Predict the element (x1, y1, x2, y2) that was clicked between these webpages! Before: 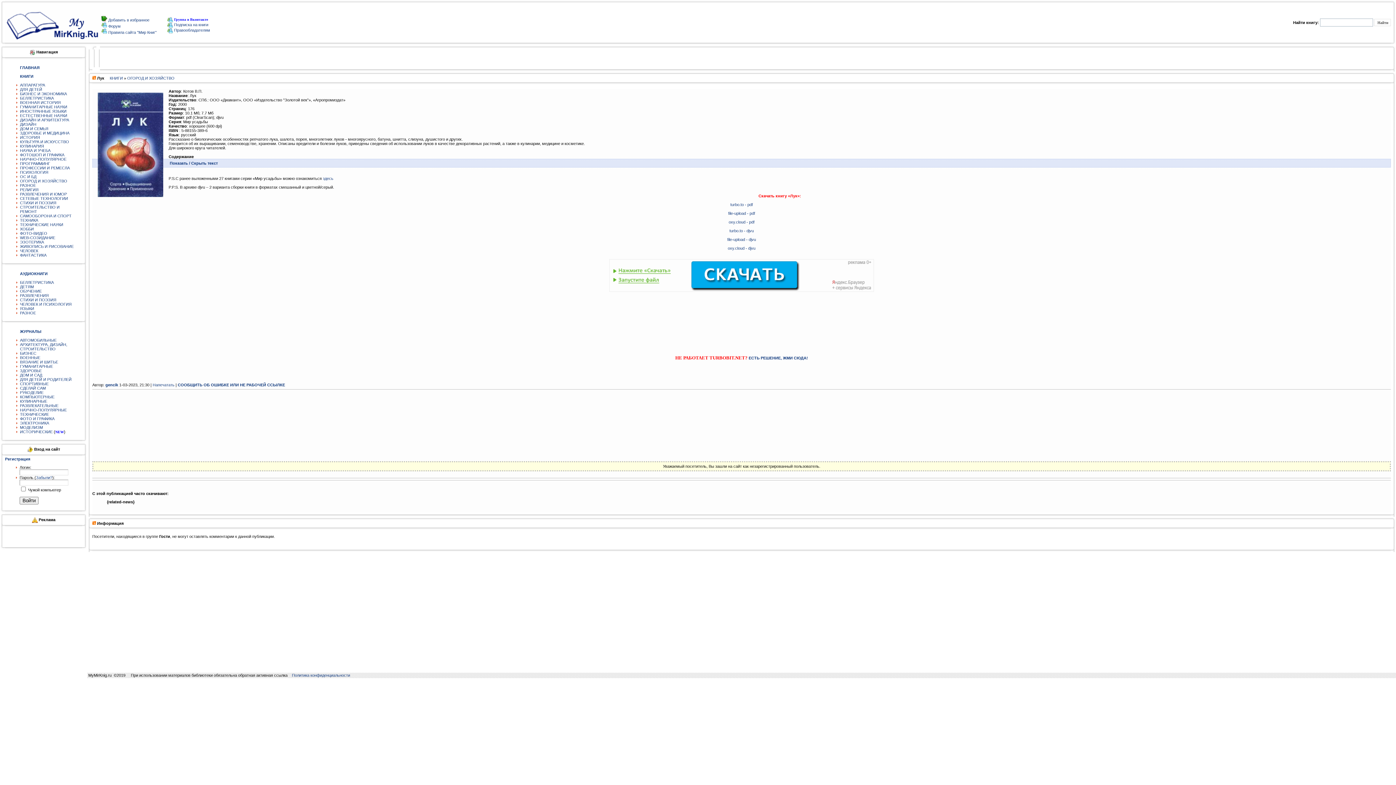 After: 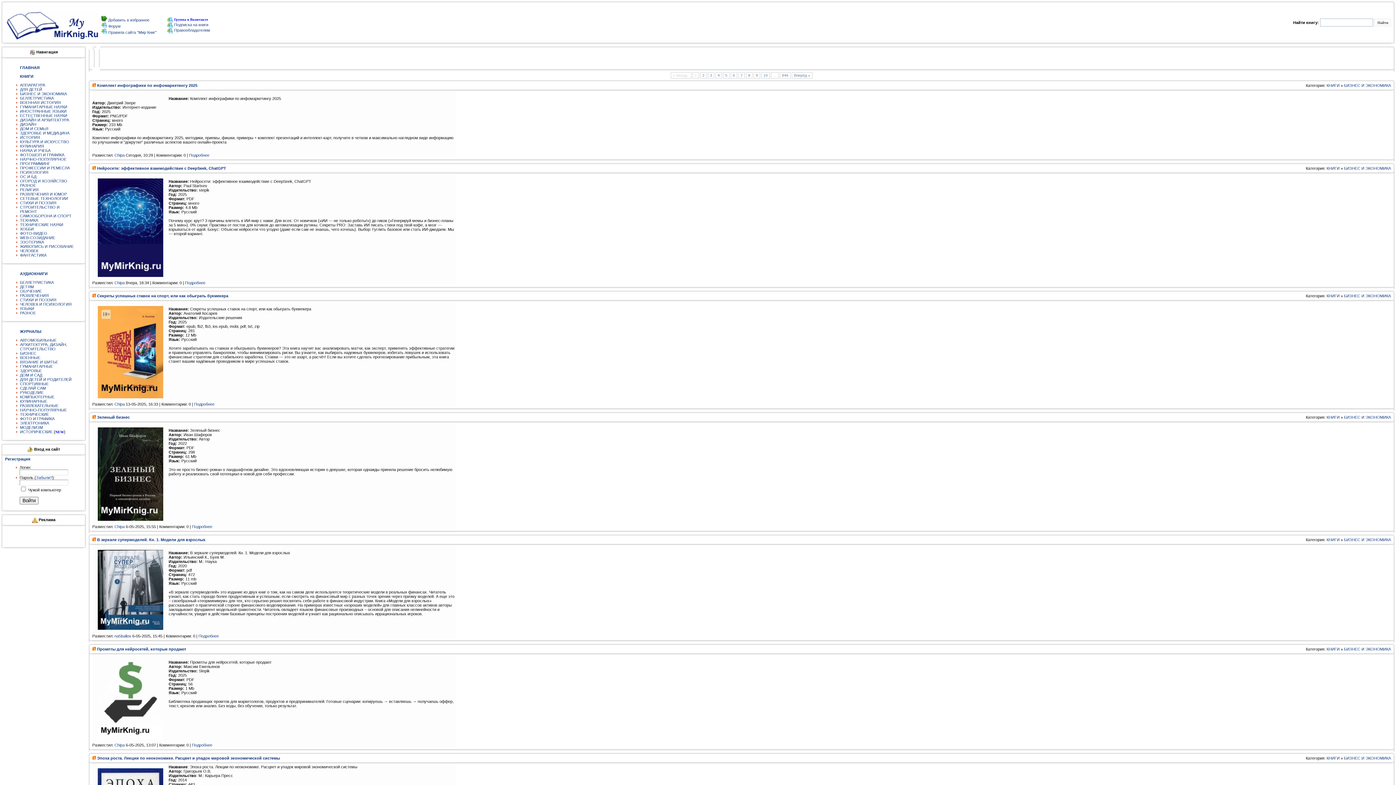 Action: label: БИЗНЕС И ЭКОНОМИКА bbox: (20, 91, 66, 96)